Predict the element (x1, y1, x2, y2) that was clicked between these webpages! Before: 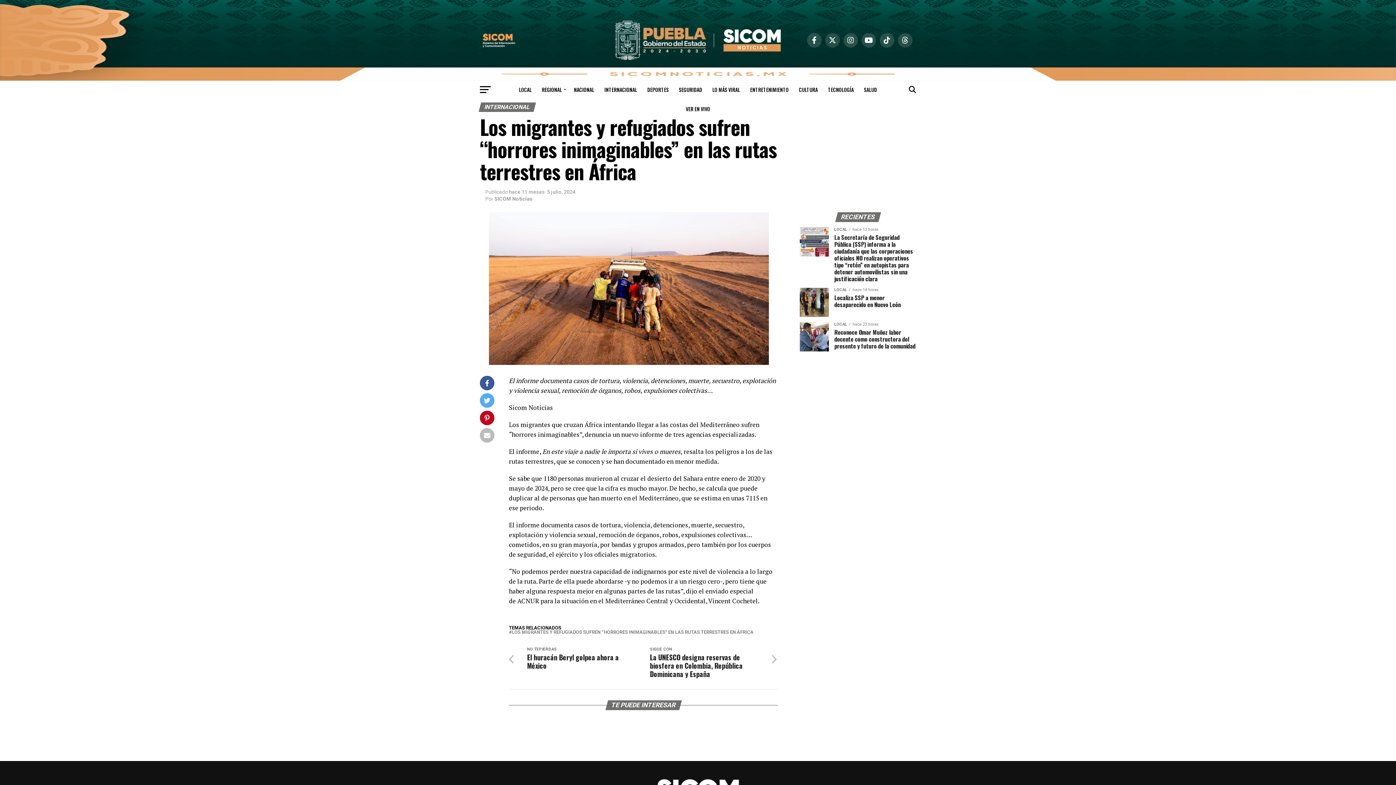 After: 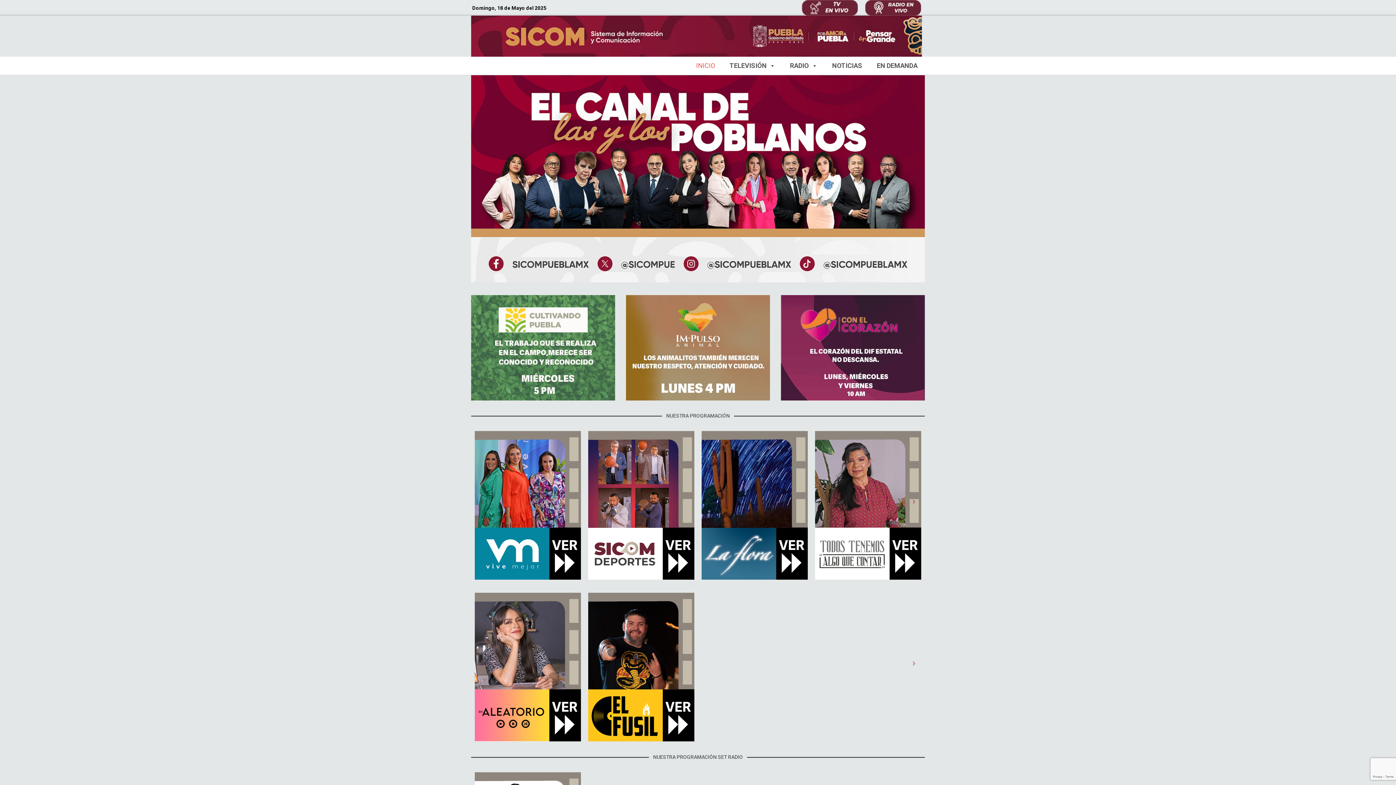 Action: bbox: (480, 42, 516, 49)